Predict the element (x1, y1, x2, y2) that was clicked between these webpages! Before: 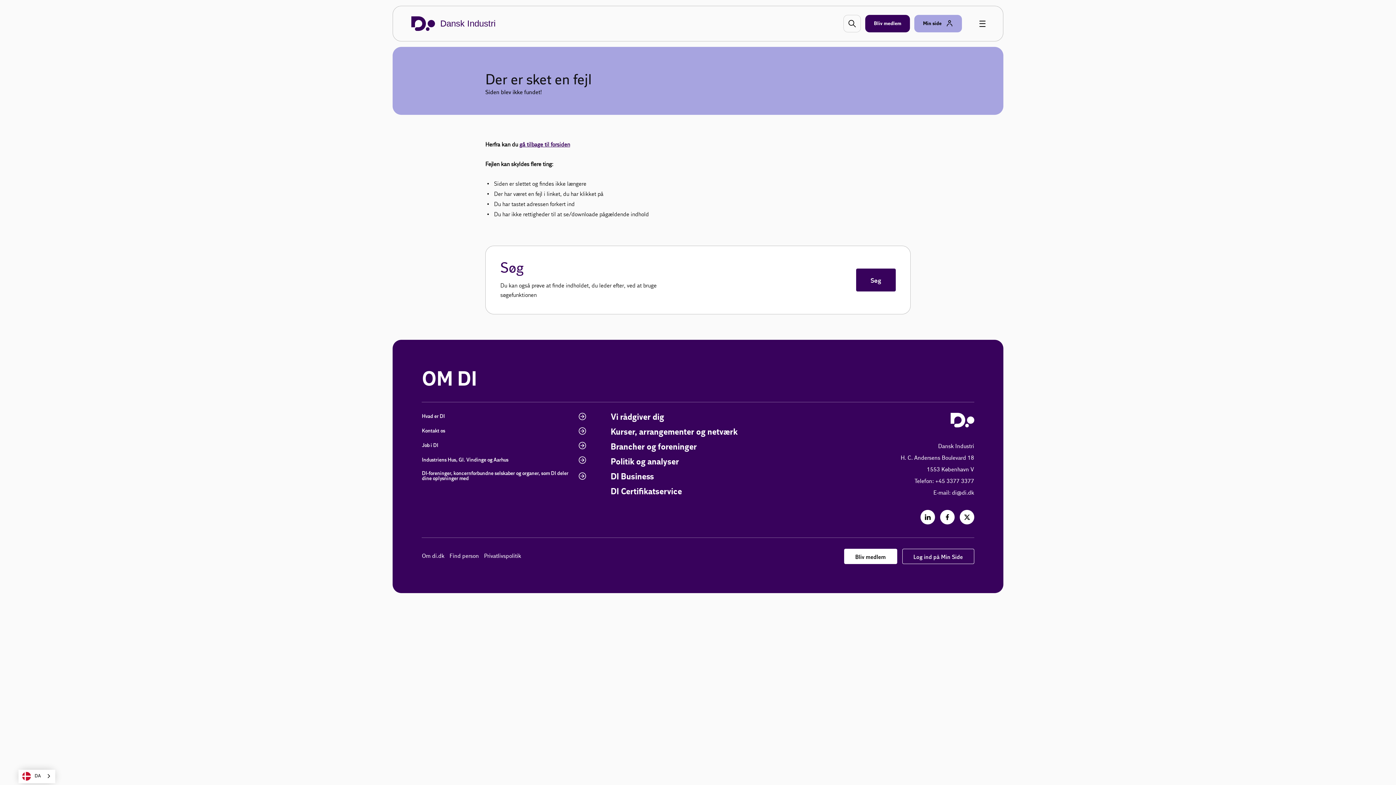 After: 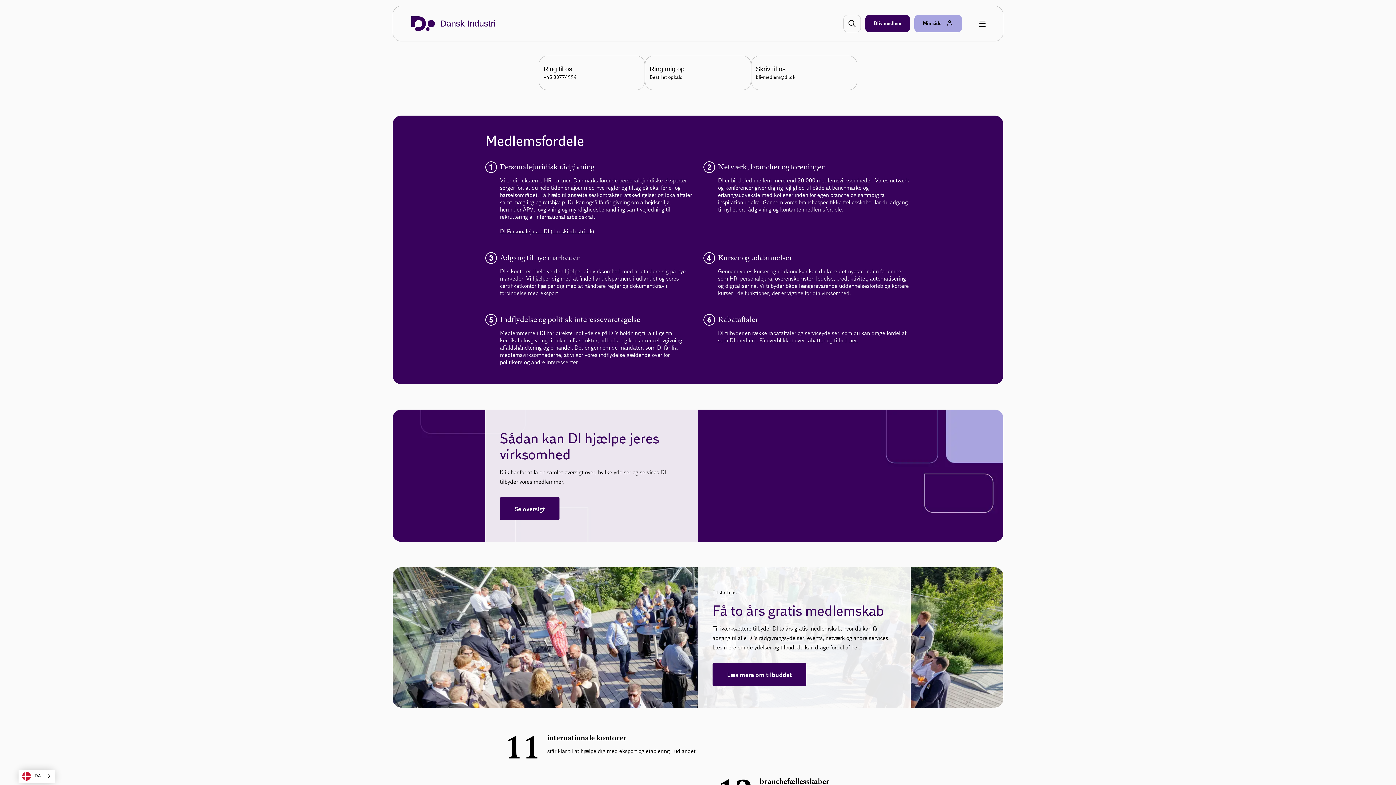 Action: bbox: (865, 14, 910, 32) label: Bliv medlem